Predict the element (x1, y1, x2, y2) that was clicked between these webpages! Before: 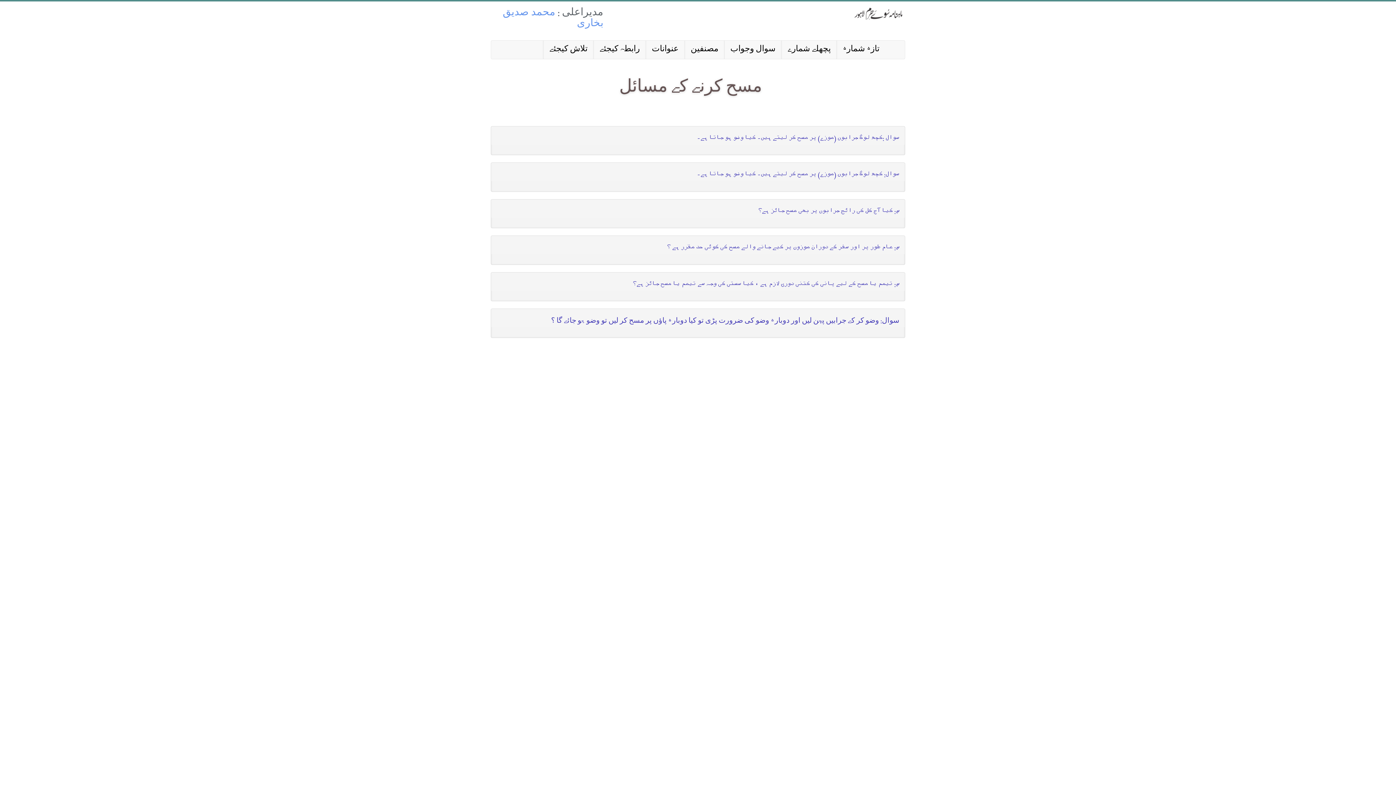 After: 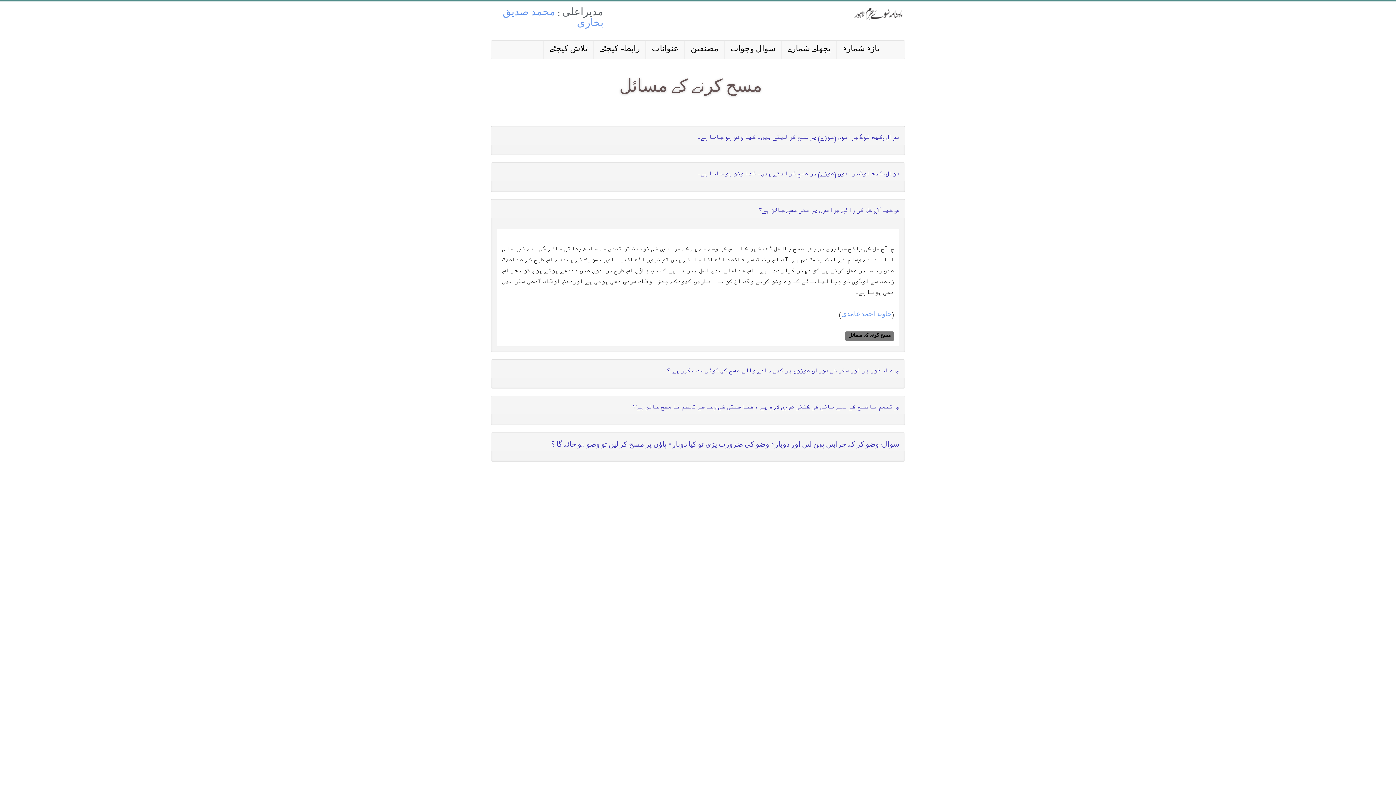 Action: label: س: کیا آج کل کی رائج جرابوں پر بھی مسح جائز ہے؟ bbox: (496, 206, 899, 217)